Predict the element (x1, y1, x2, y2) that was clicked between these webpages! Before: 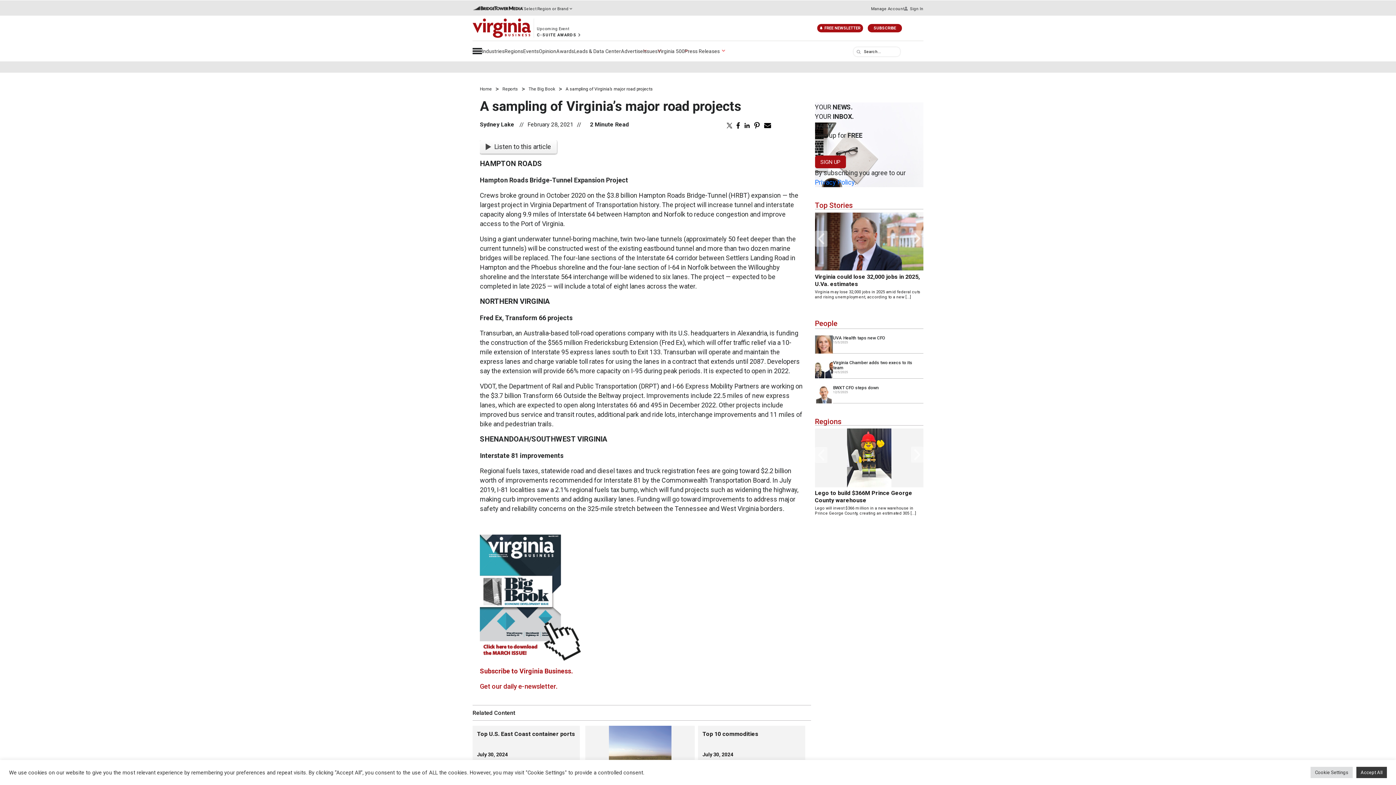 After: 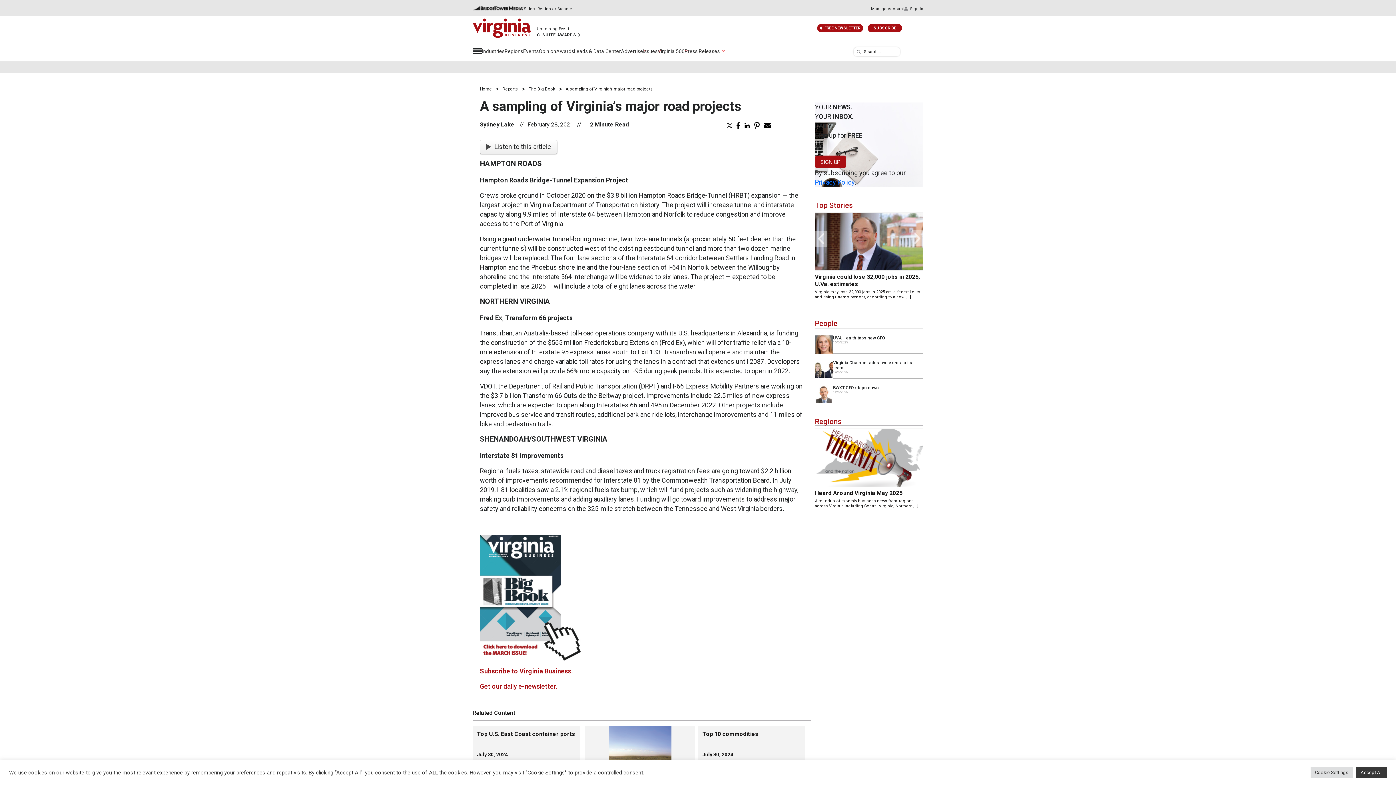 Action: bbox: (736, 121, 740, 128)